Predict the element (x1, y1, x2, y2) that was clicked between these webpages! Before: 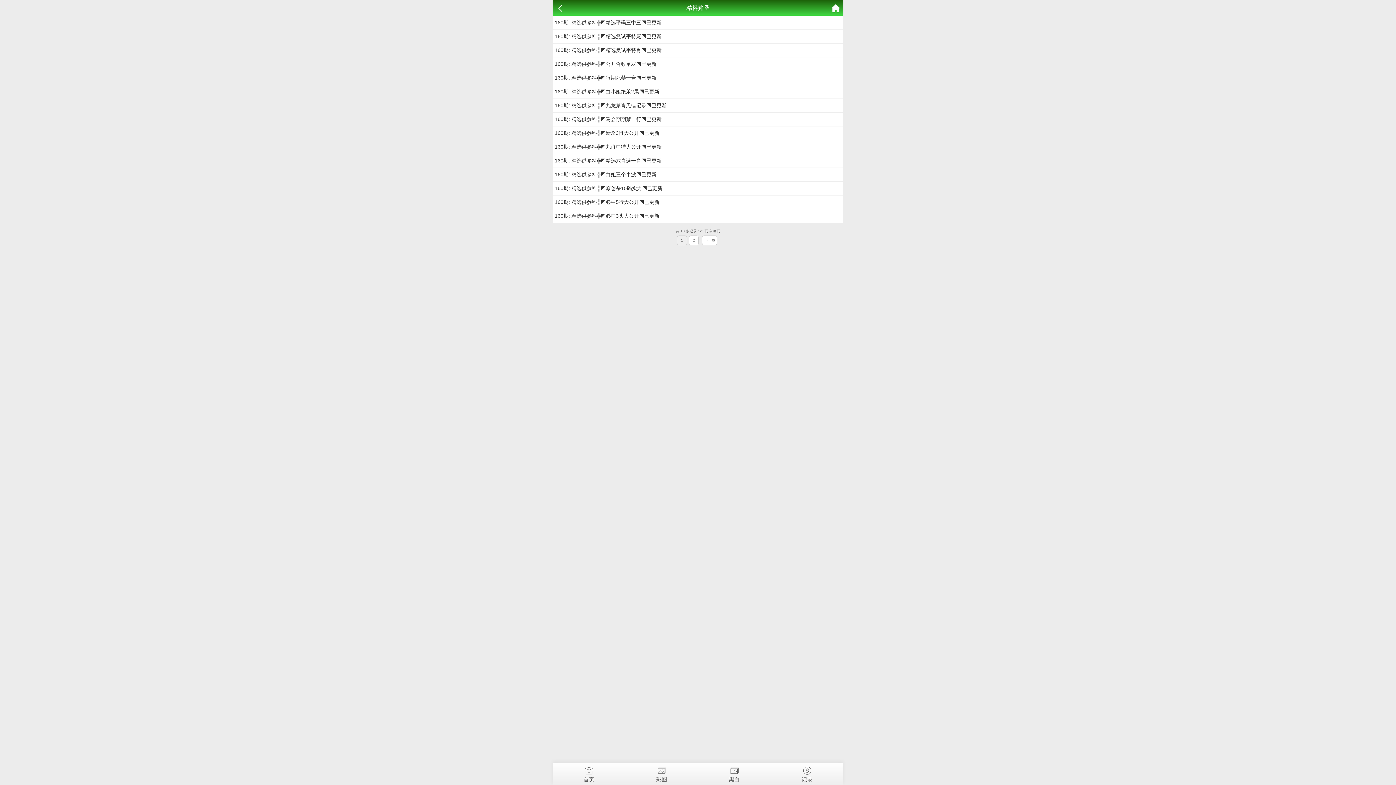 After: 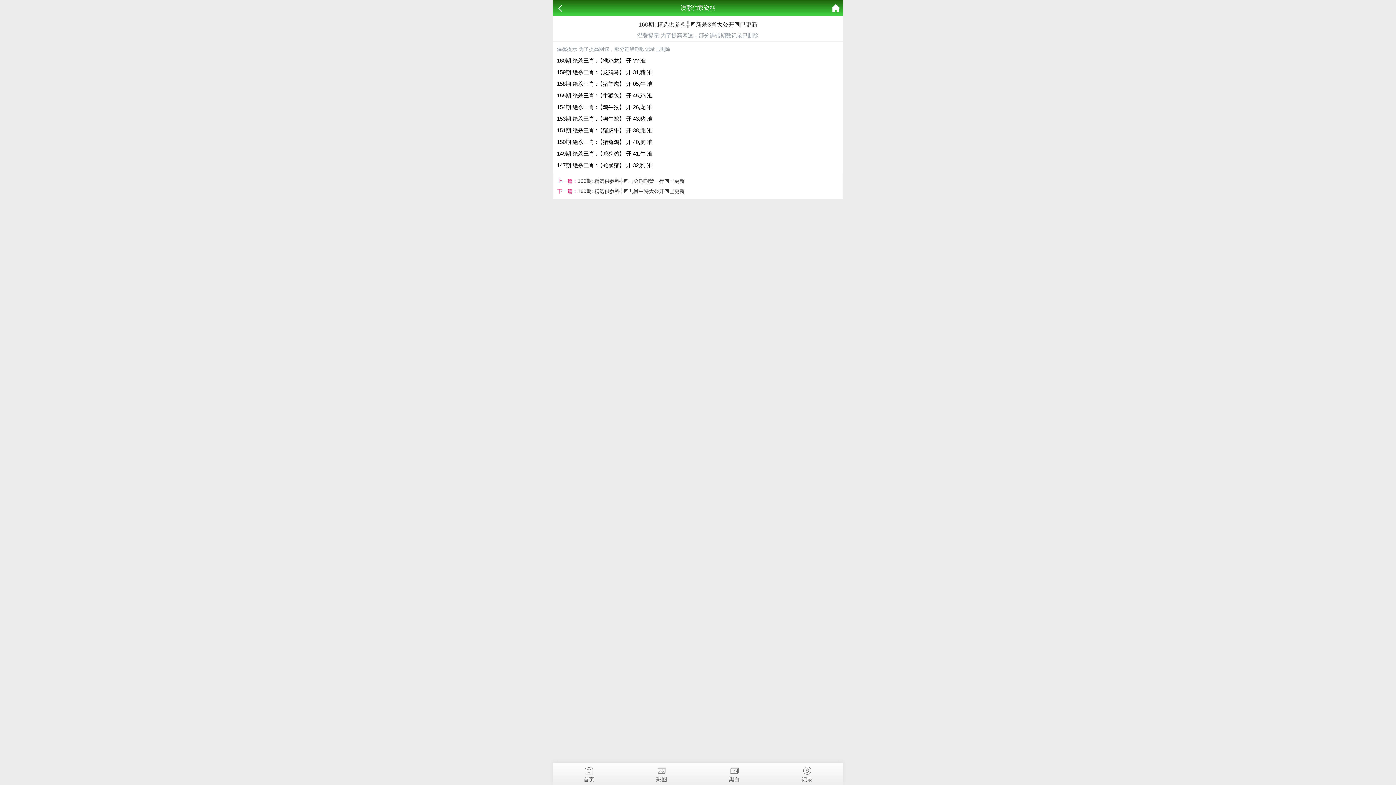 Action: bbox: (554, 130, 659, 136) label: 160期: 精选供参料╬◤新杀3肖大公开◥已更新